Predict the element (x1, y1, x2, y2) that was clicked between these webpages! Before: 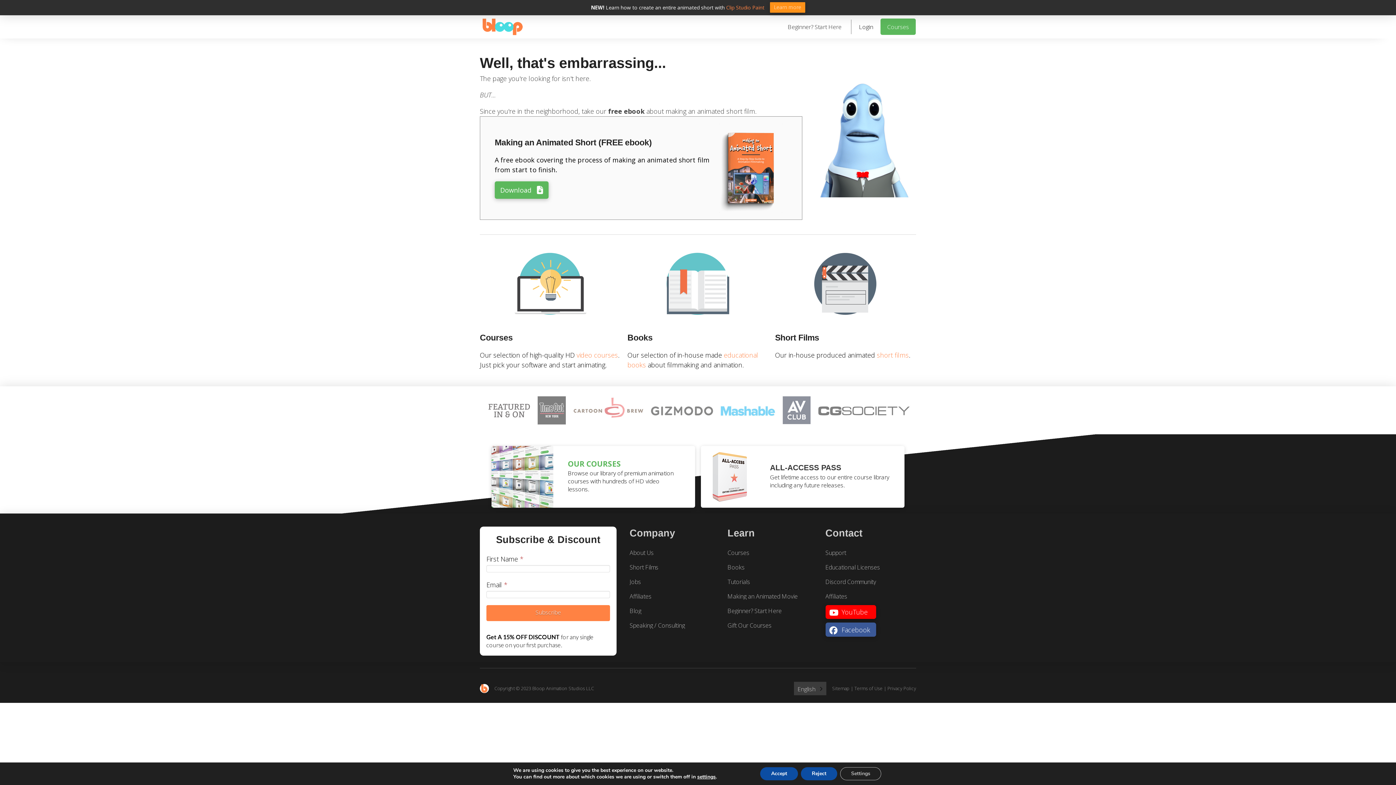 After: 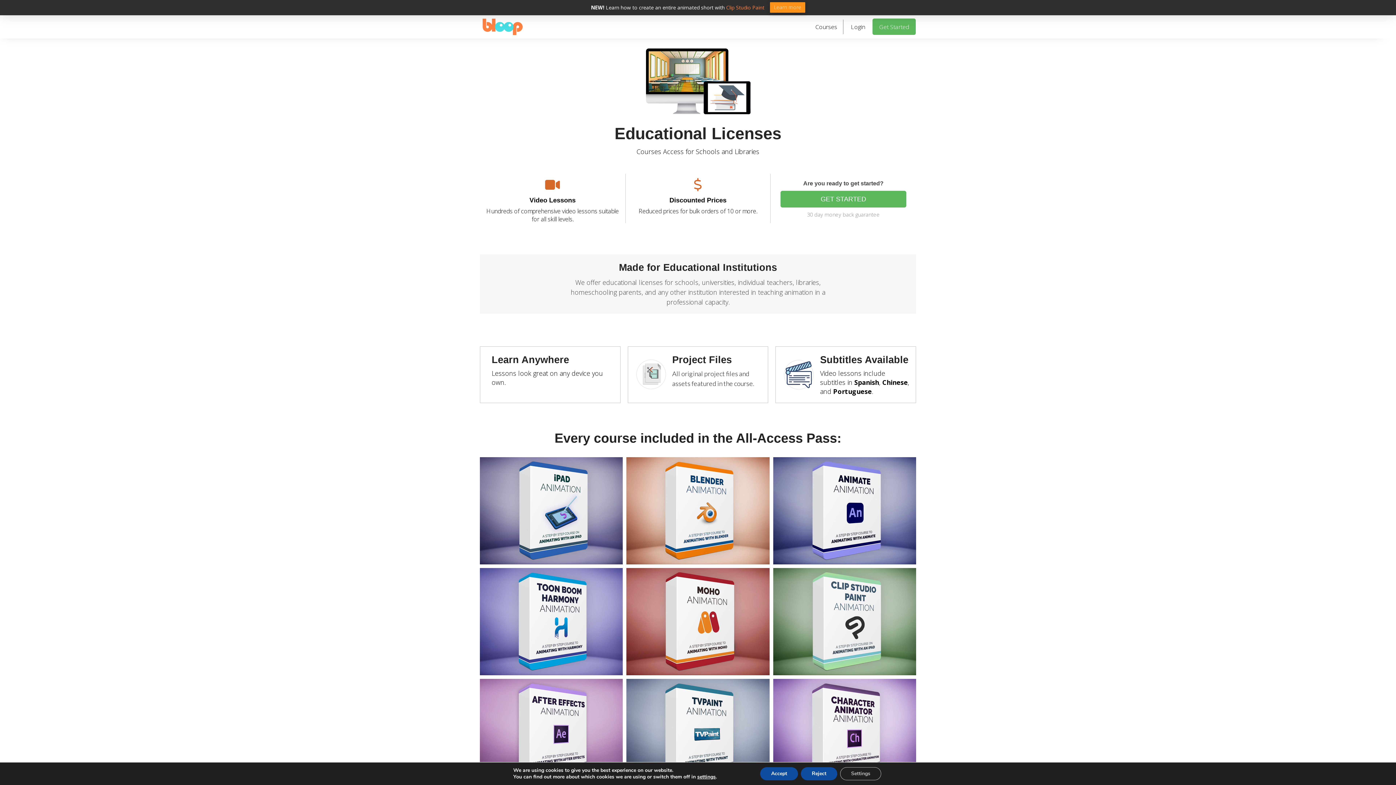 Action: label: Educational Licenses bbox: (825, 563, 880, 571)